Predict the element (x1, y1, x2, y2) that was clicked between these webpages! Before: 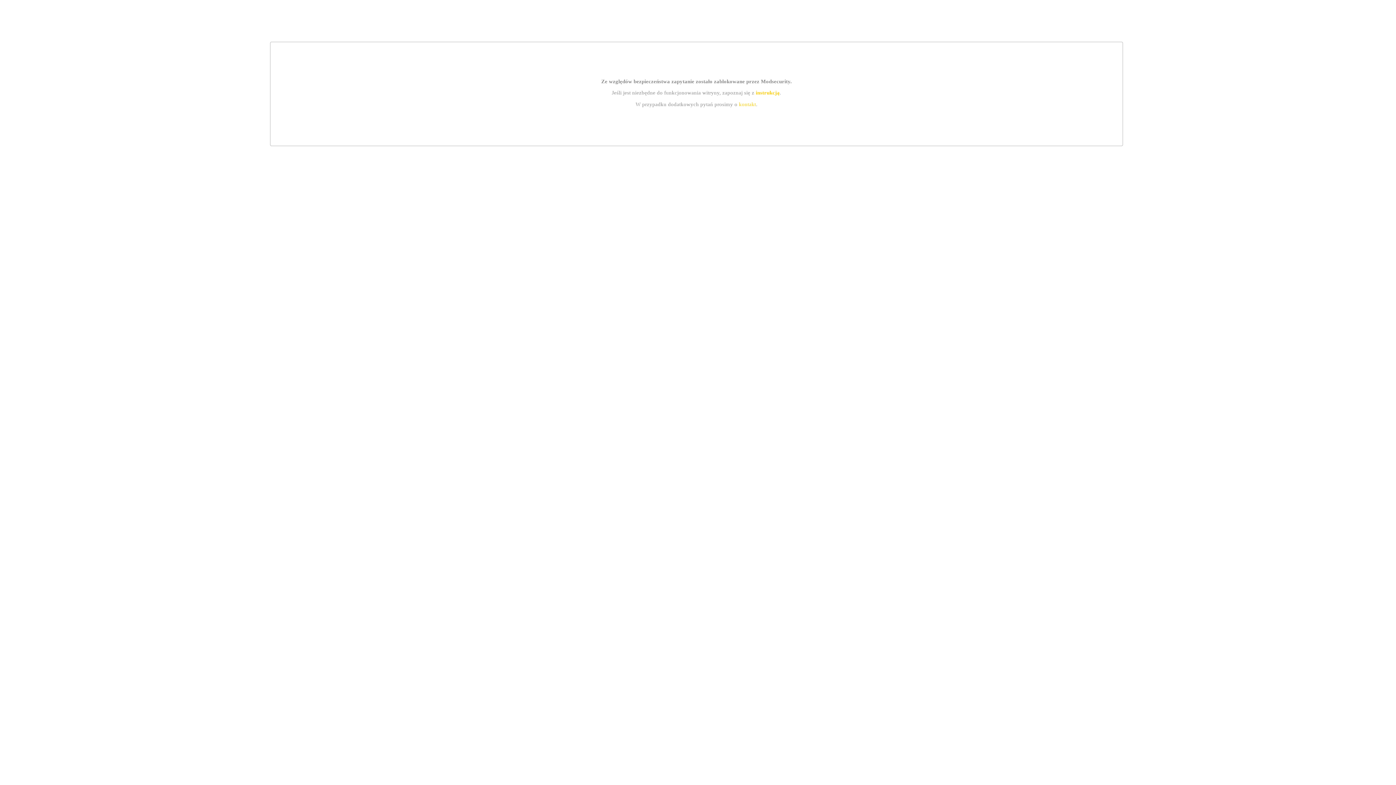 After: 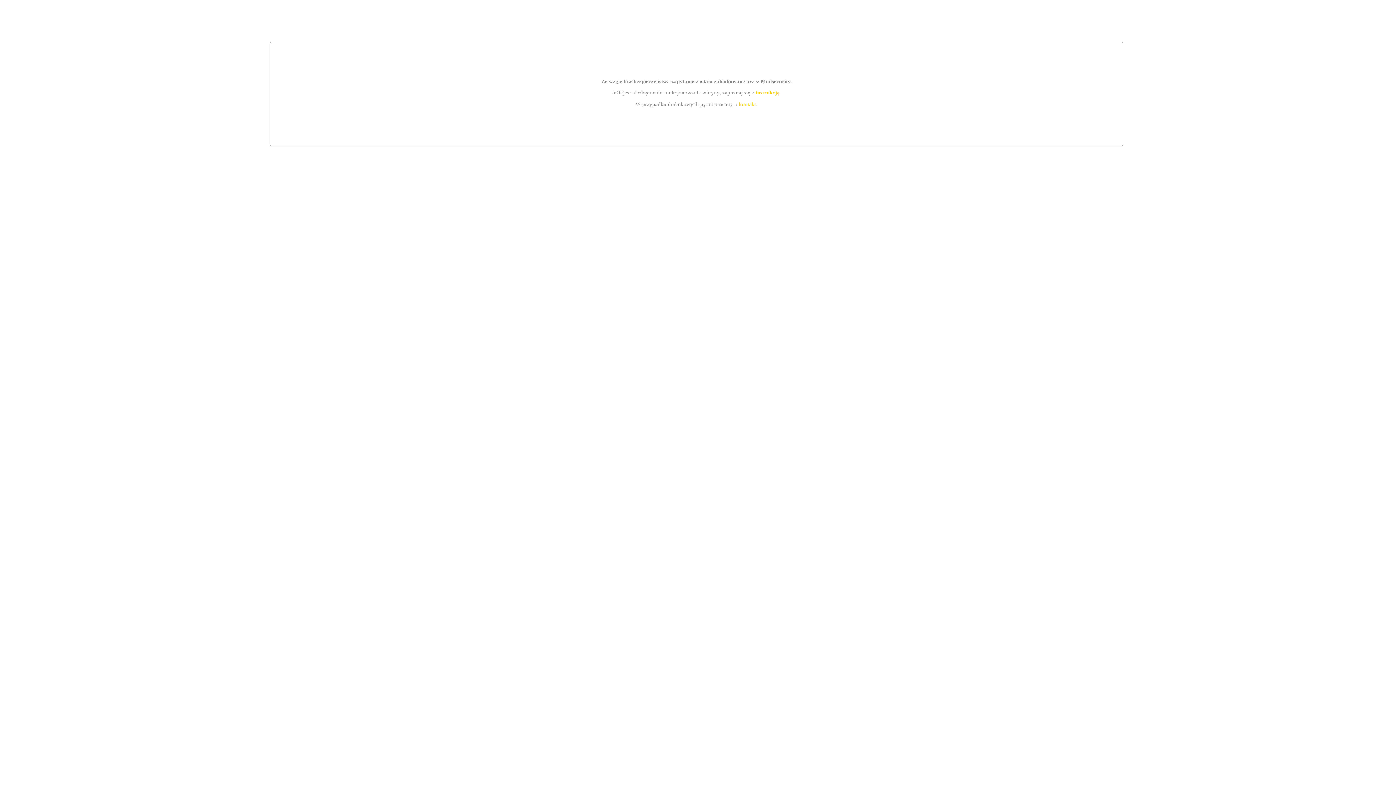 Action: bbox: (755, 89, 779, 95) label: instrukcją